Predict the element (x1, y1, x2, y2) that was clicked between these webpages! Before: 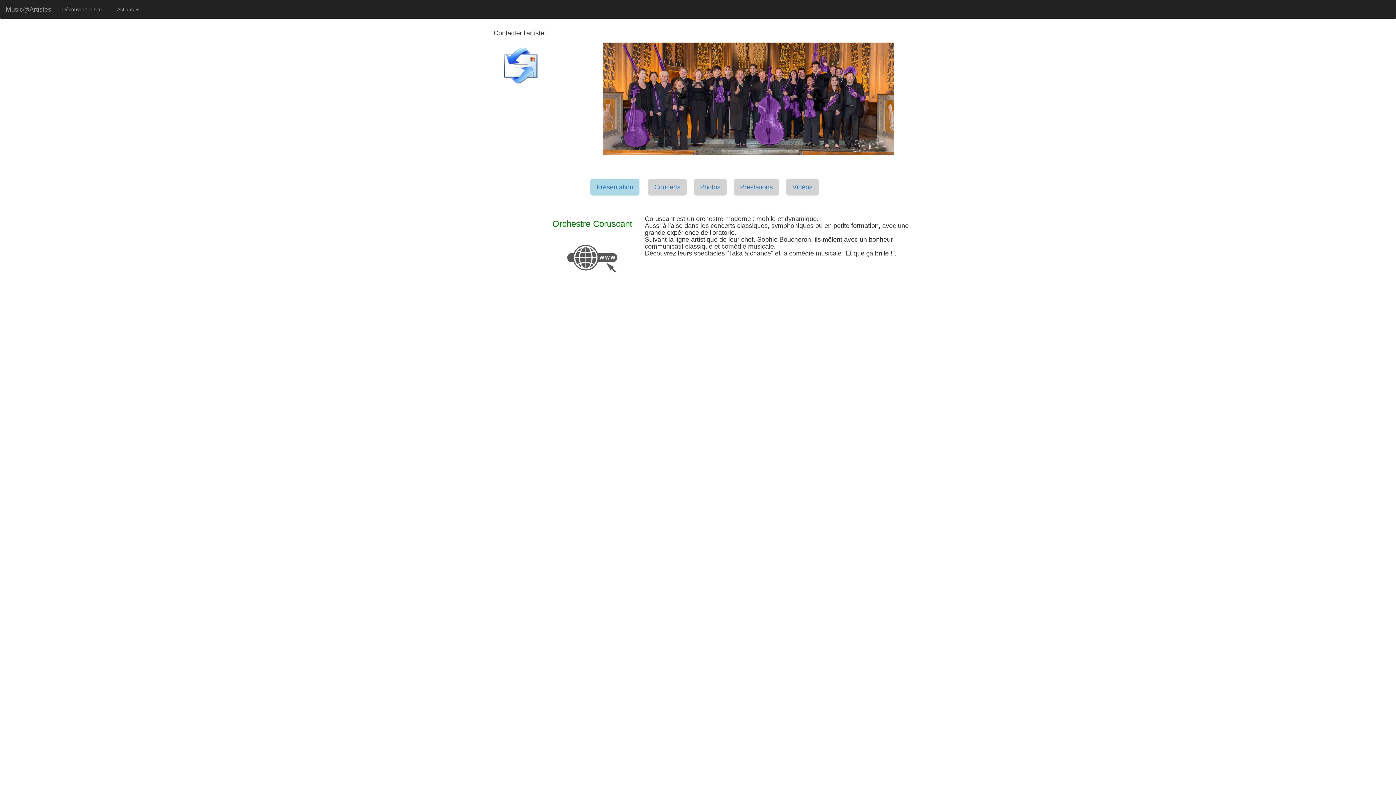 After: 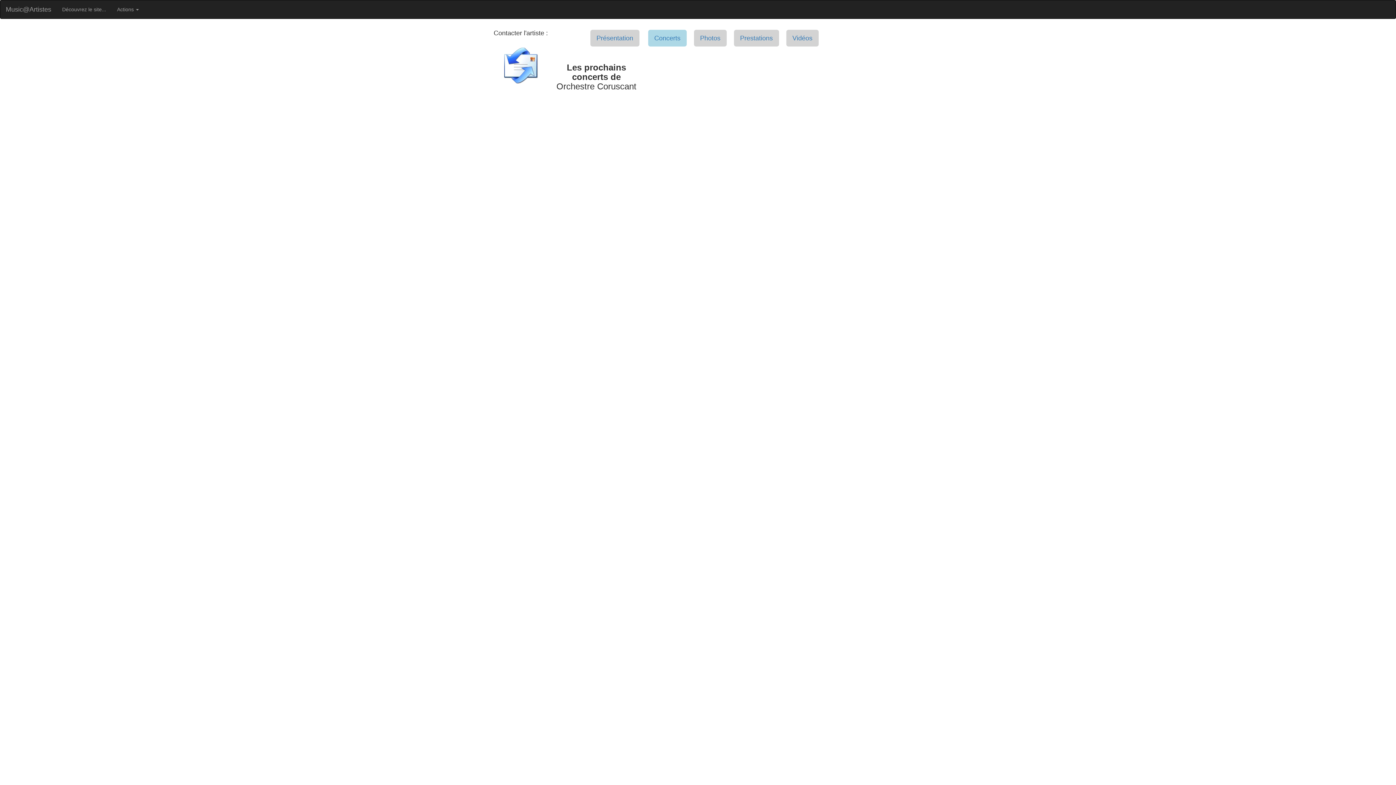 Action: label: Concerts bbox: (644, 182, 690, 187)